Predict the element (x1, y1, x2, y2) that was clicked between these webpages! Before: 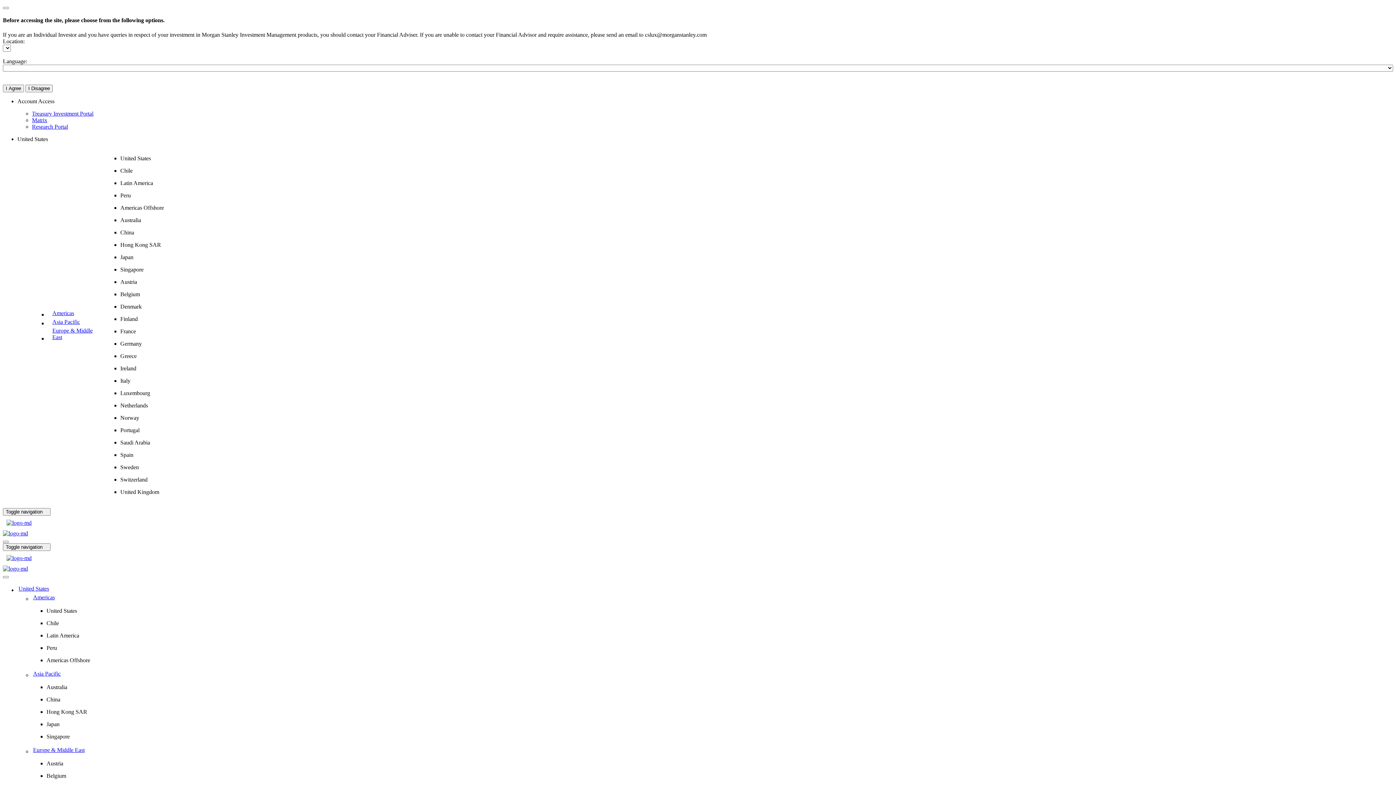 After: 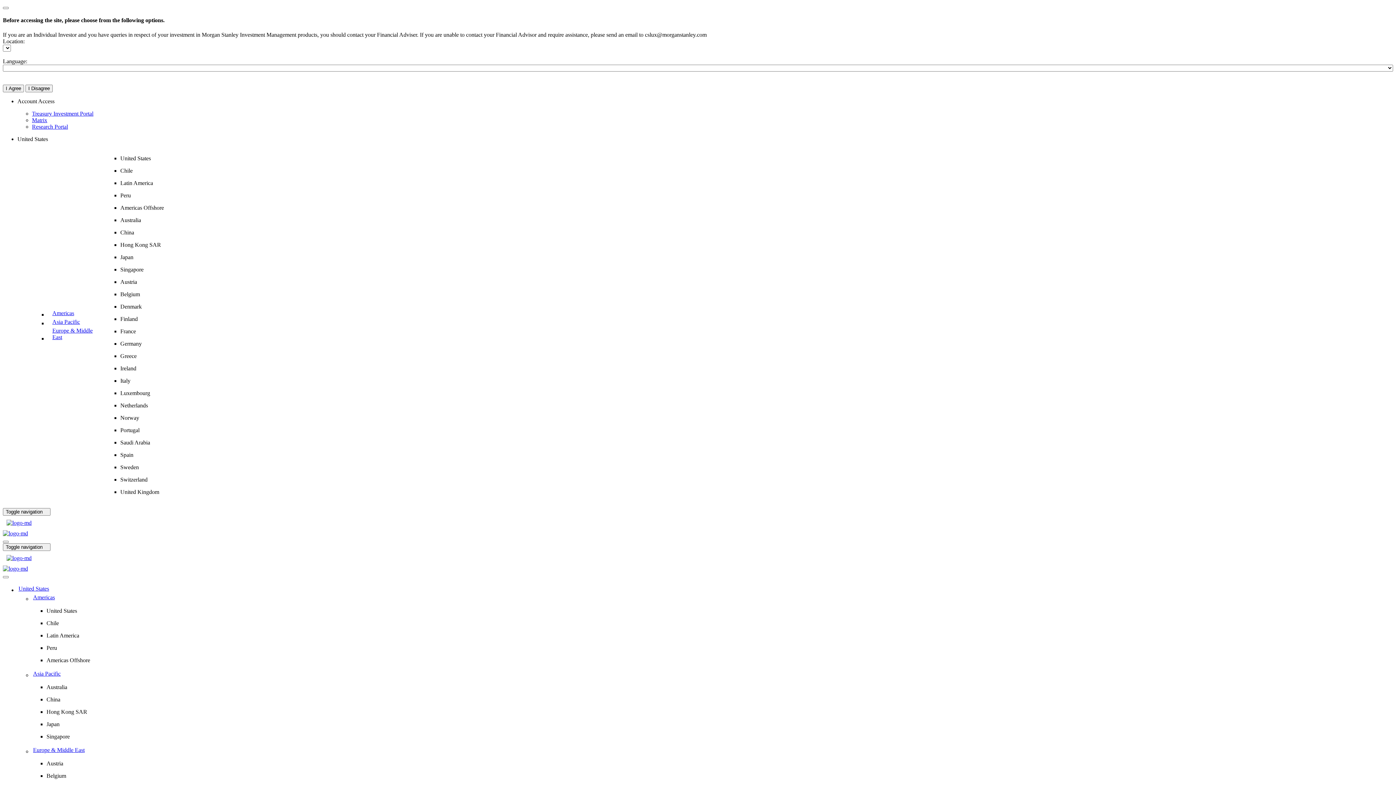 Action: bbox: (32, 116, 47, 123) label: Matrix